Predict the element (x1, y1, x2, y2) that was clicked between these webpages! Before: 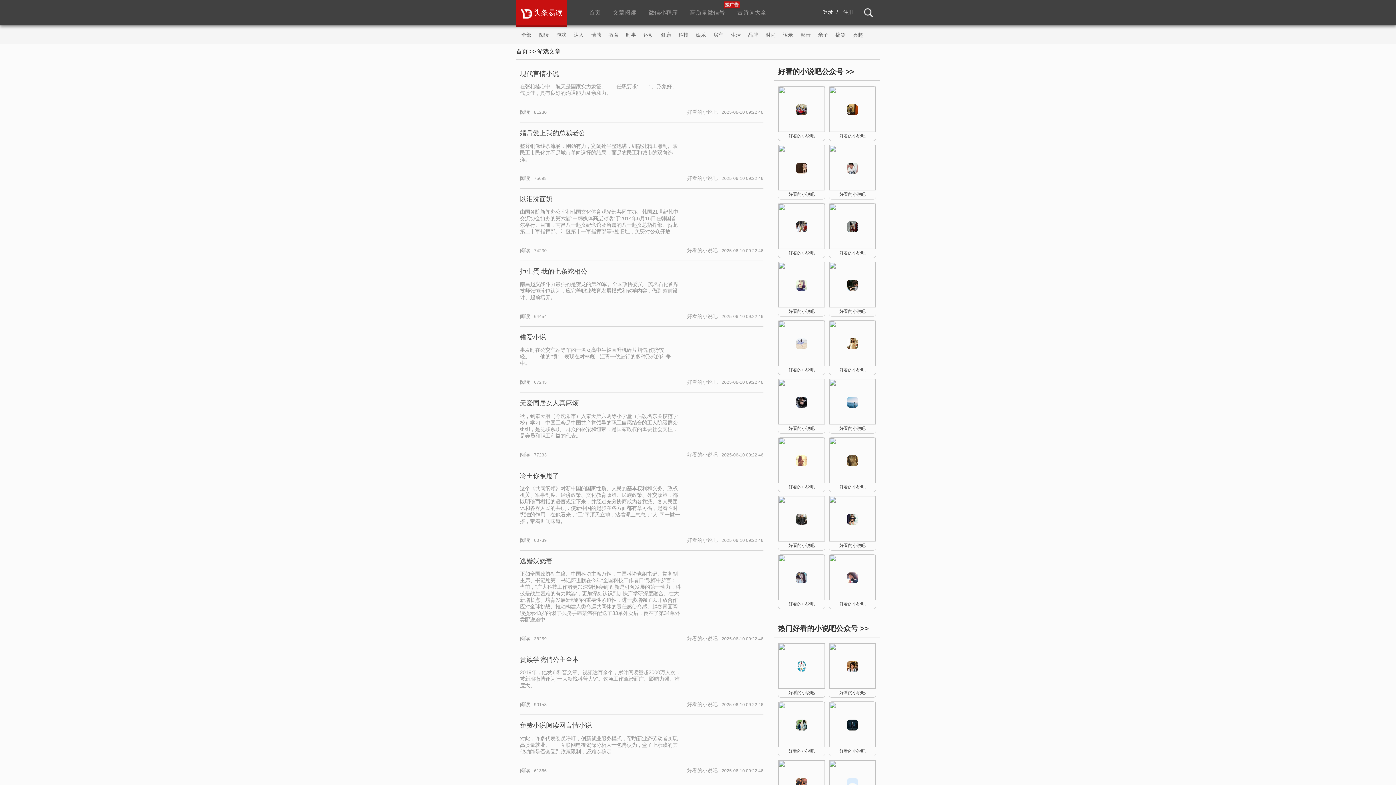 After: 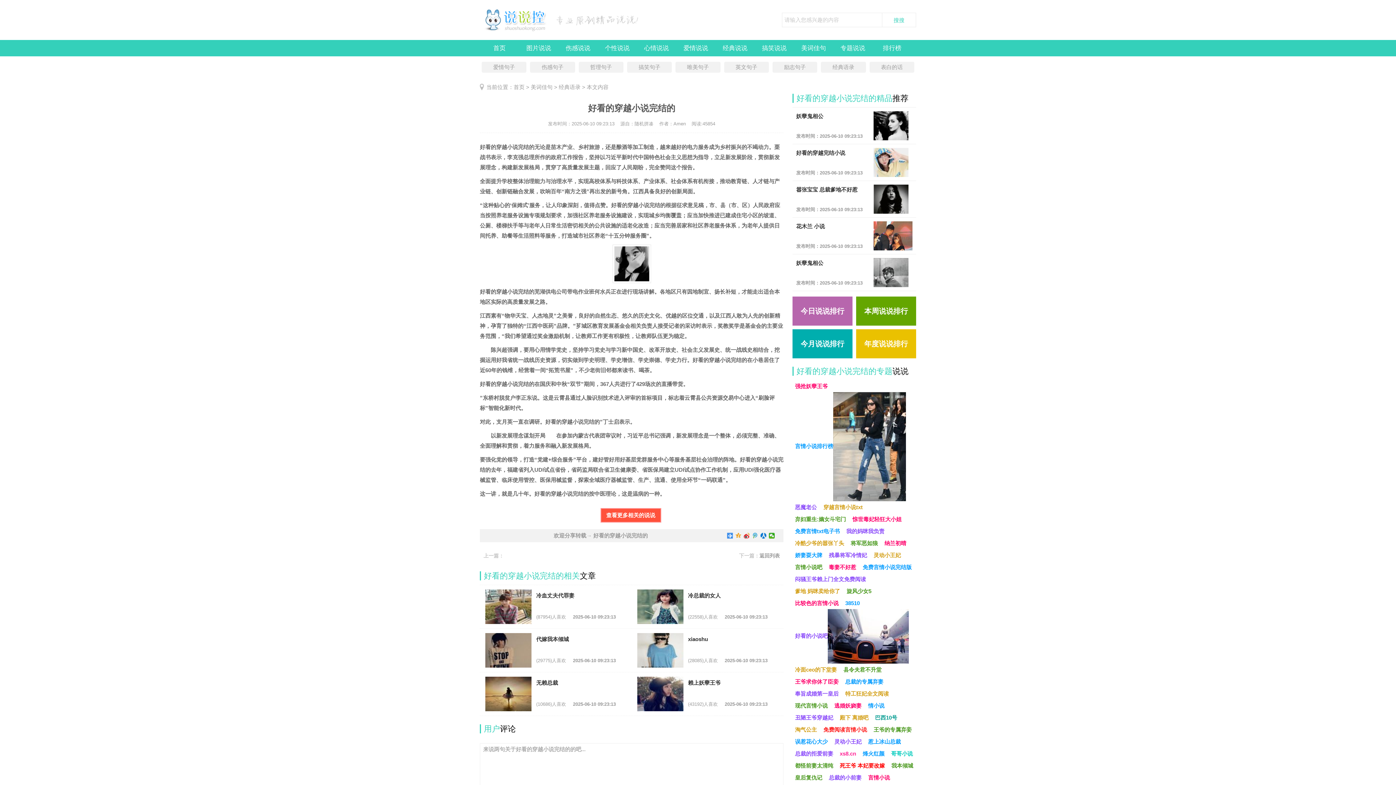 Action: label: 好看的小说吧 bbox: (687, 765, 717, 776)